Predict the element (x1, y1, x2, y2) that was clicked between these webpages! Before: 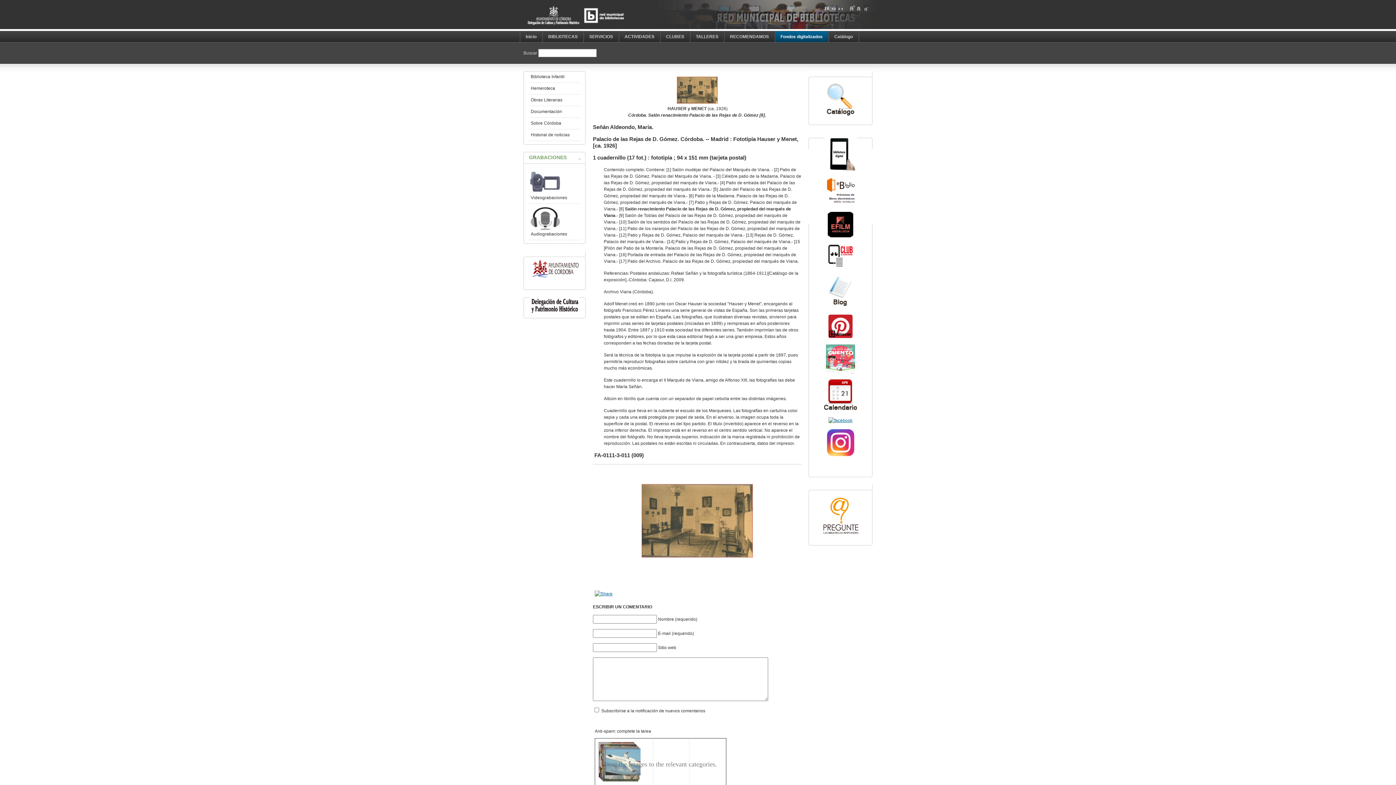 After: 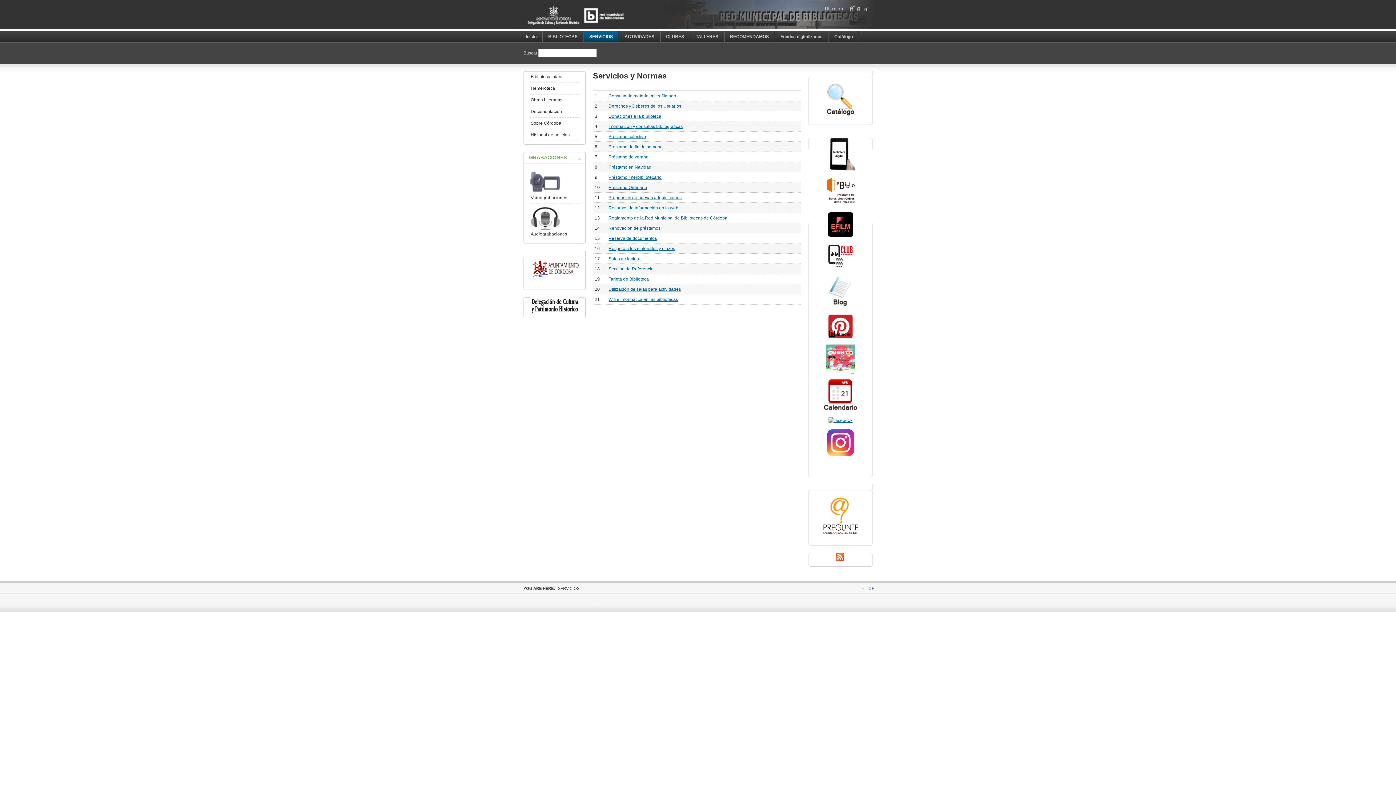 Action: bbox: (583, 31, 618, 42) label: SERVICIOS